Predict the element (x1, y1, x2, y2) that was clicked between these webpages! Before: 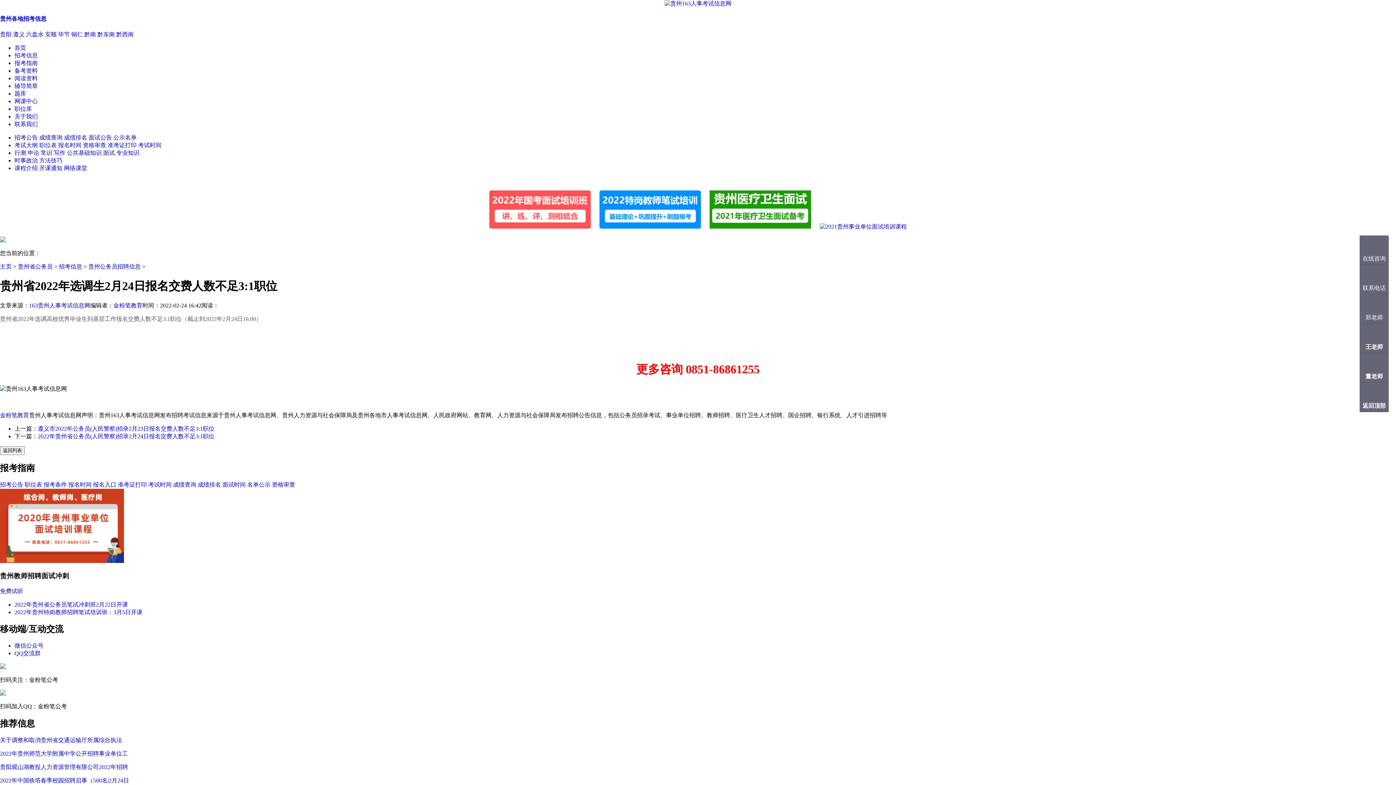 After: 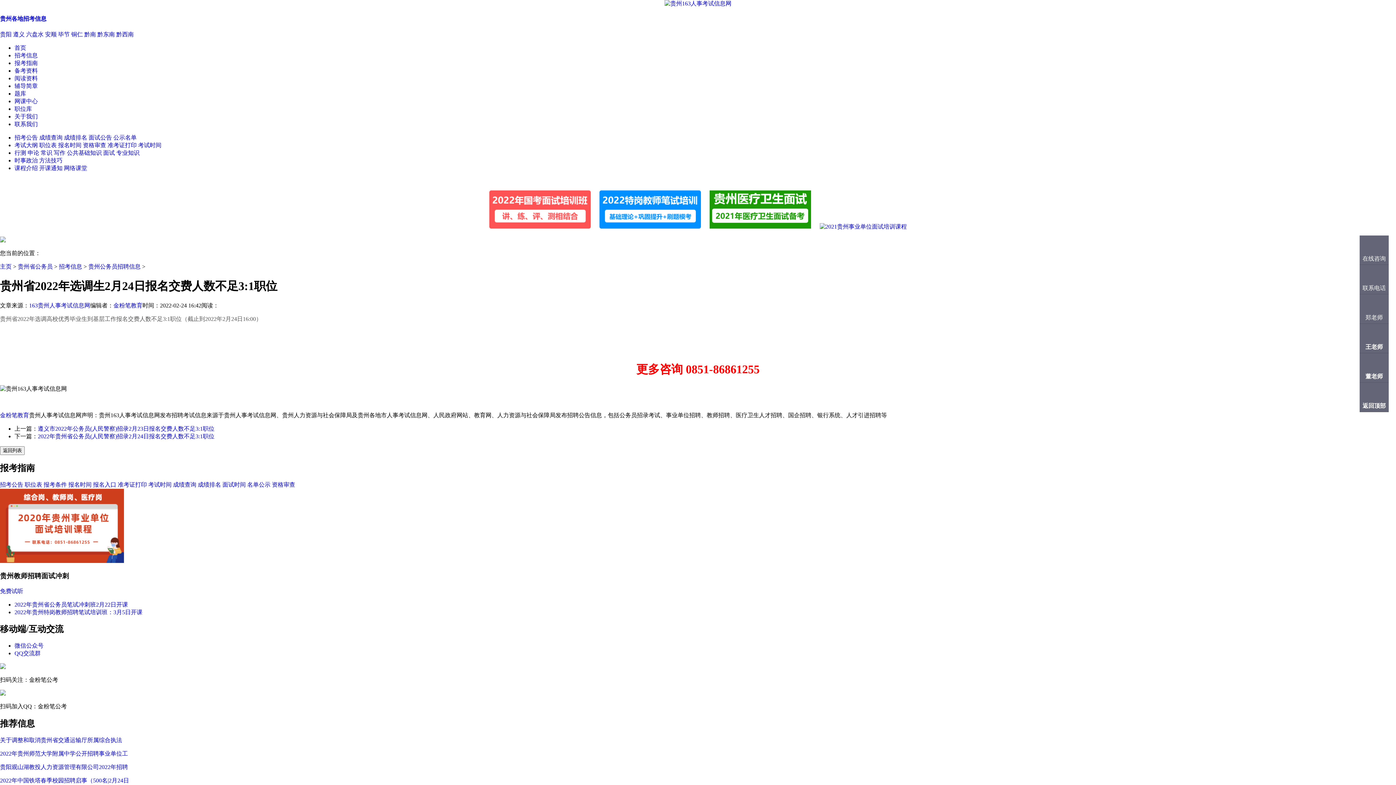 Action: label: 报名时间 bbox: (68, 481, 91, 488)